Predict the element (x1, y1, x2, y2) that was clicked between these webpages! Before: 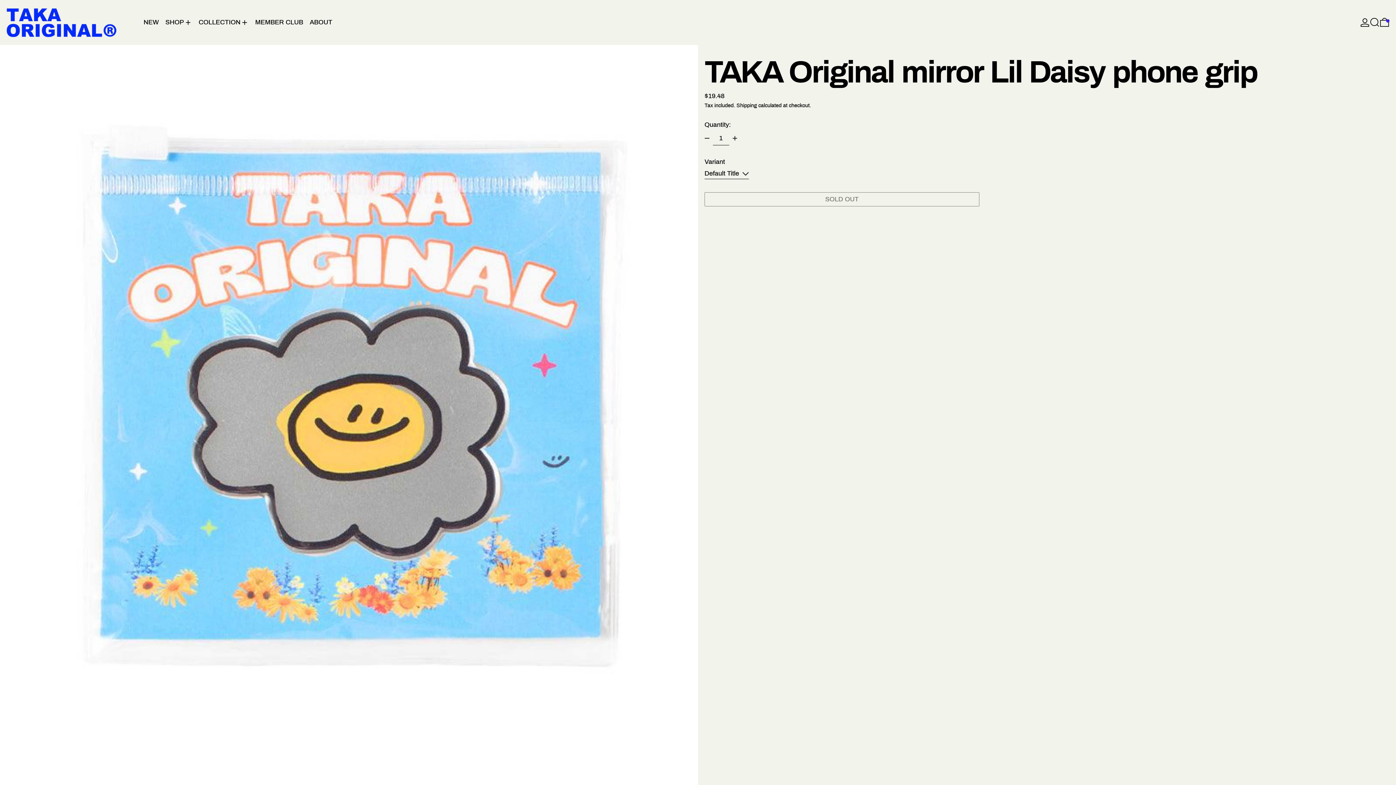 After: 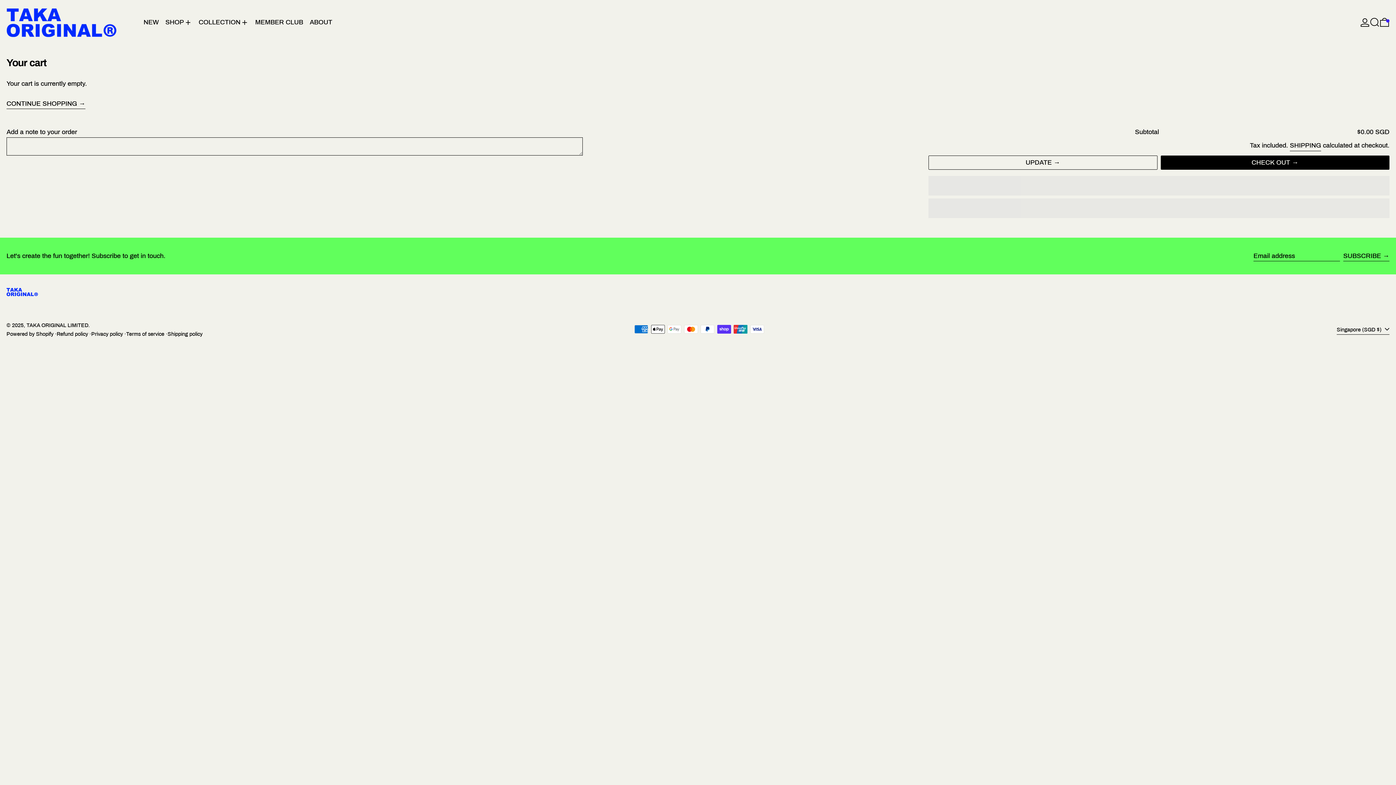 Action: bbox: (1380, 0, 1389, 44) label: 0 items